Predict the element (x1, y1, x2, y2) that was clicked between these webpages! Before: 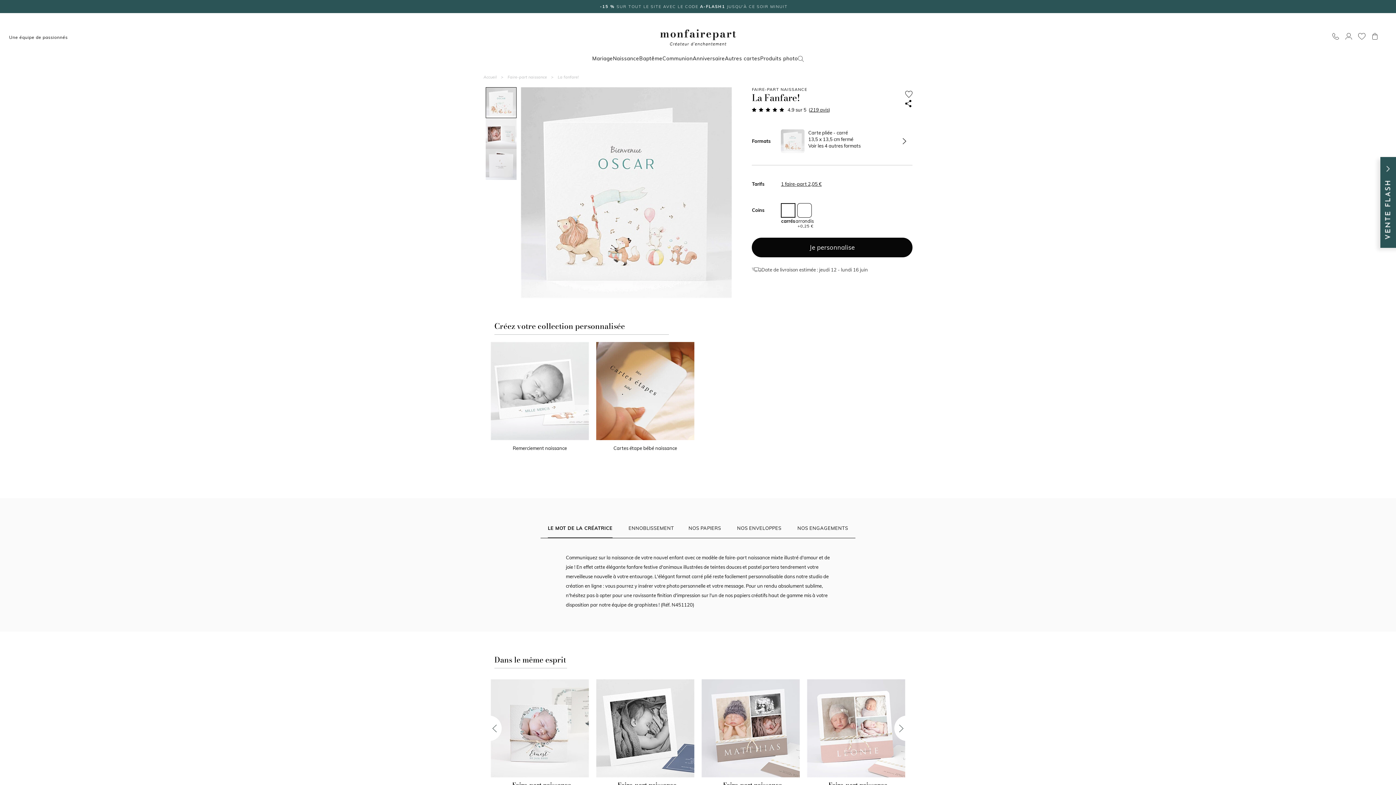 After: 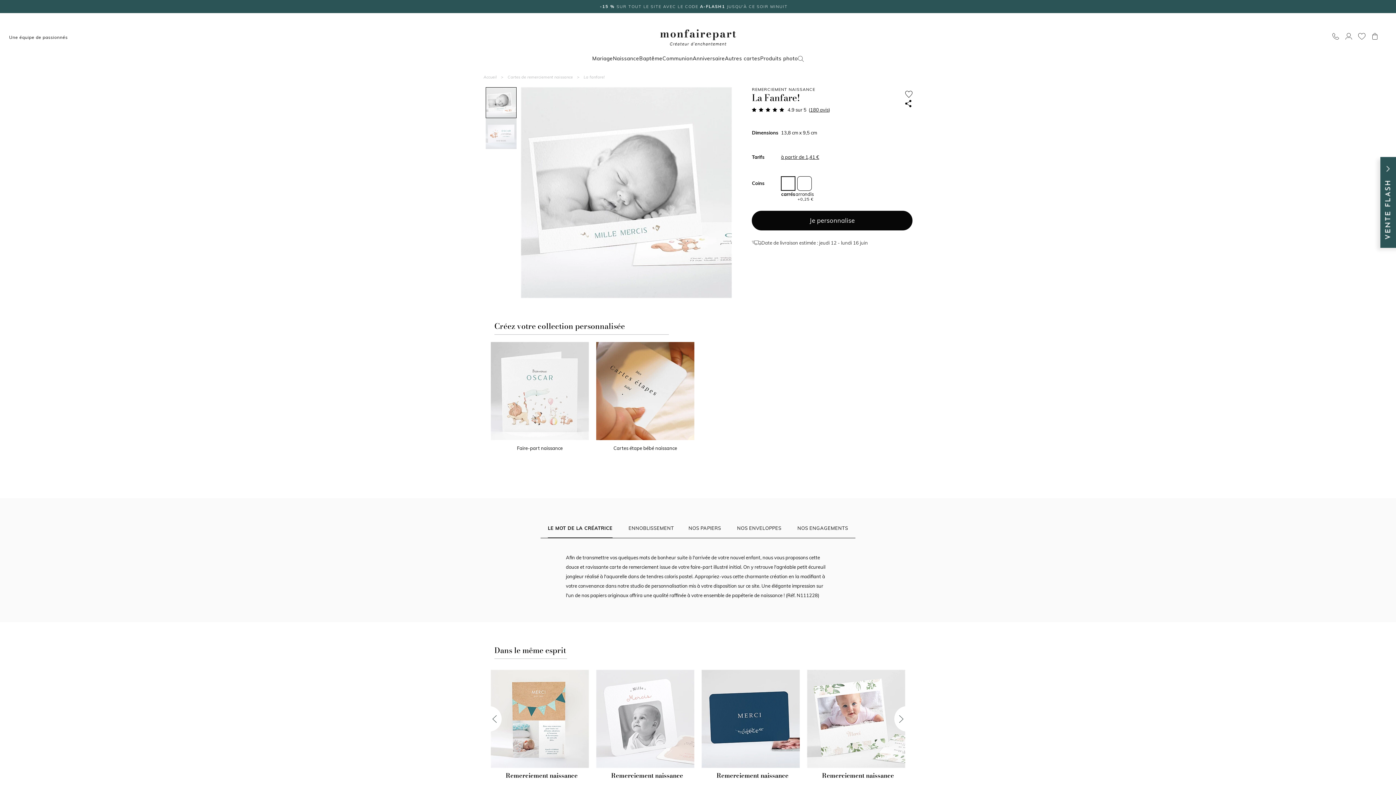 Action: bbox: (490, 387, 589, 393)